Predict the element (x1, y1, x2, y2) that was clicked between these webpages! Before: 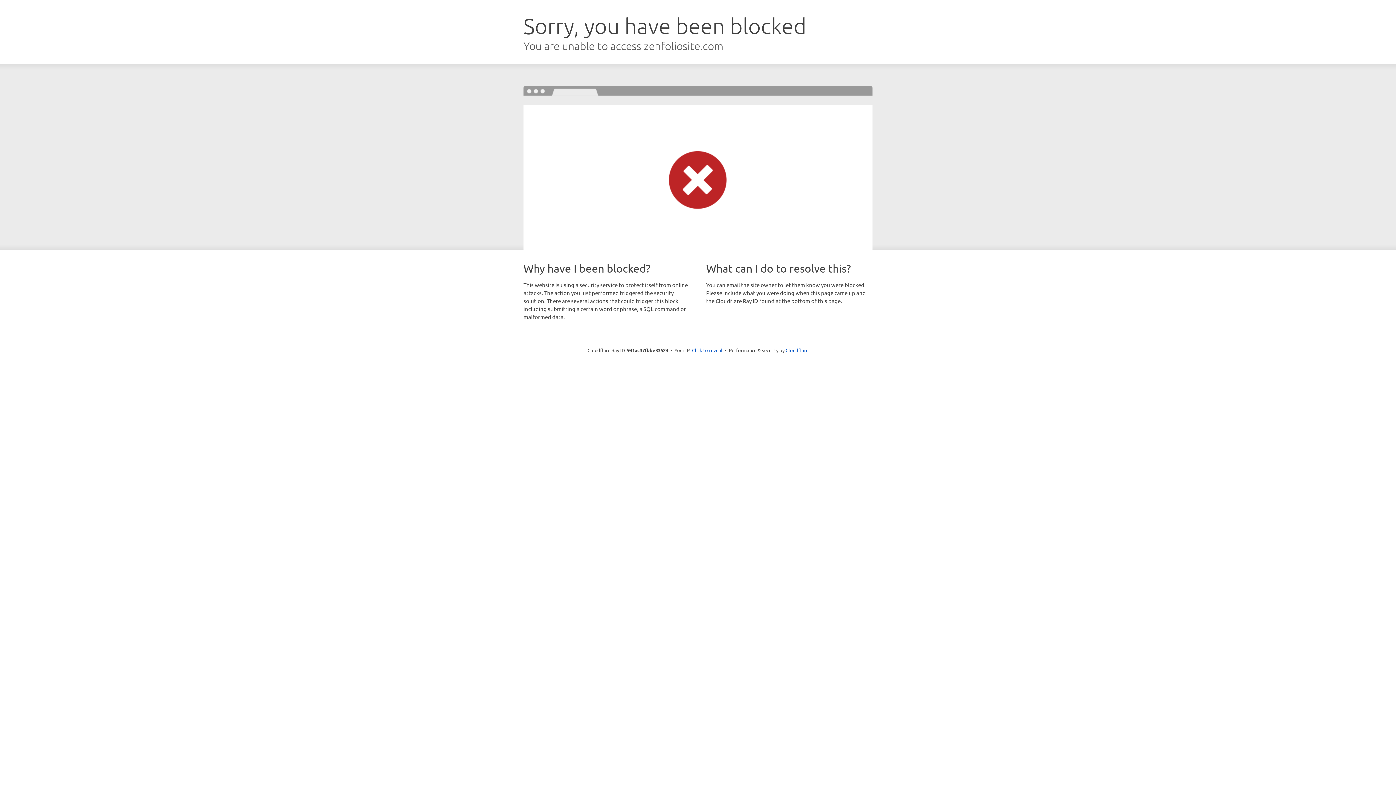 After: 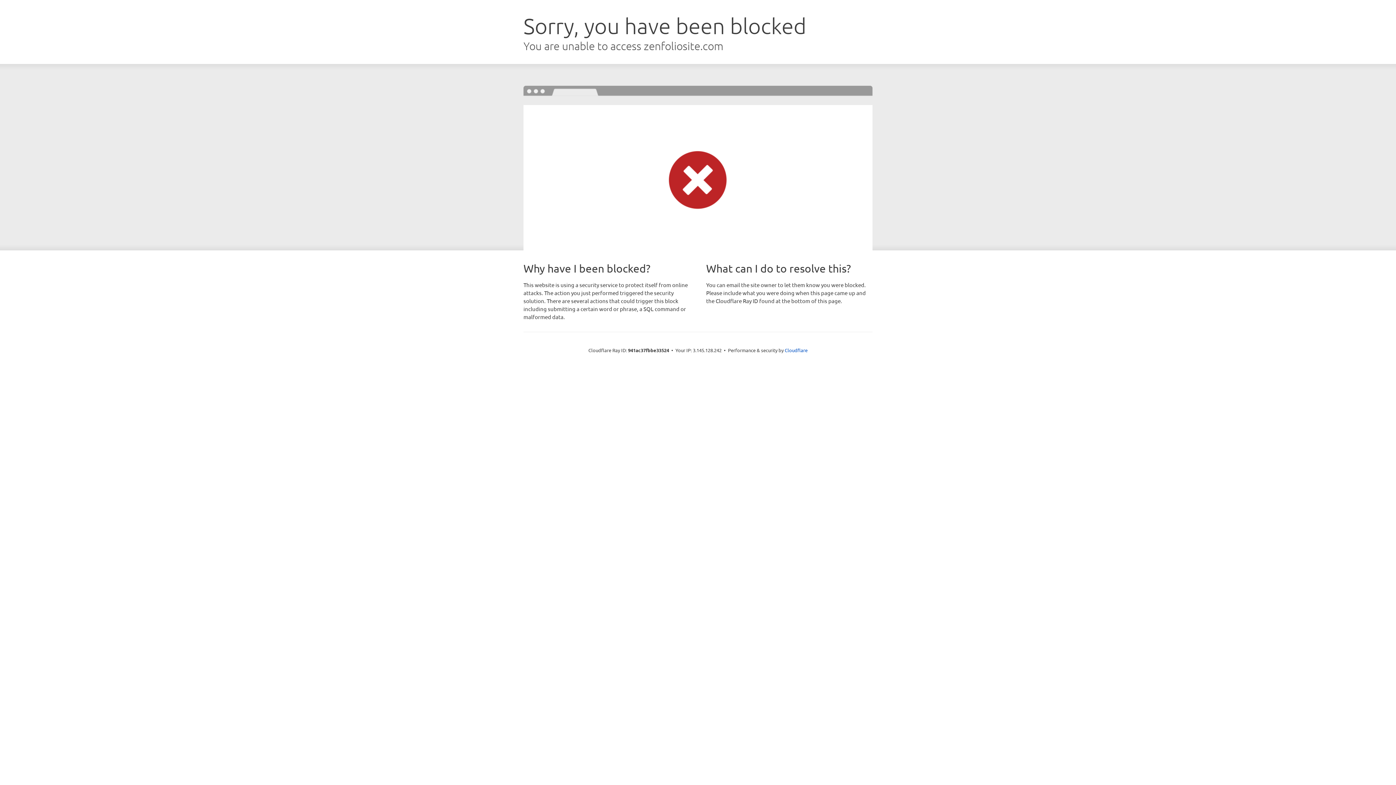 Action: label: Click to reveal bbox: (692, 346, 722, 353)